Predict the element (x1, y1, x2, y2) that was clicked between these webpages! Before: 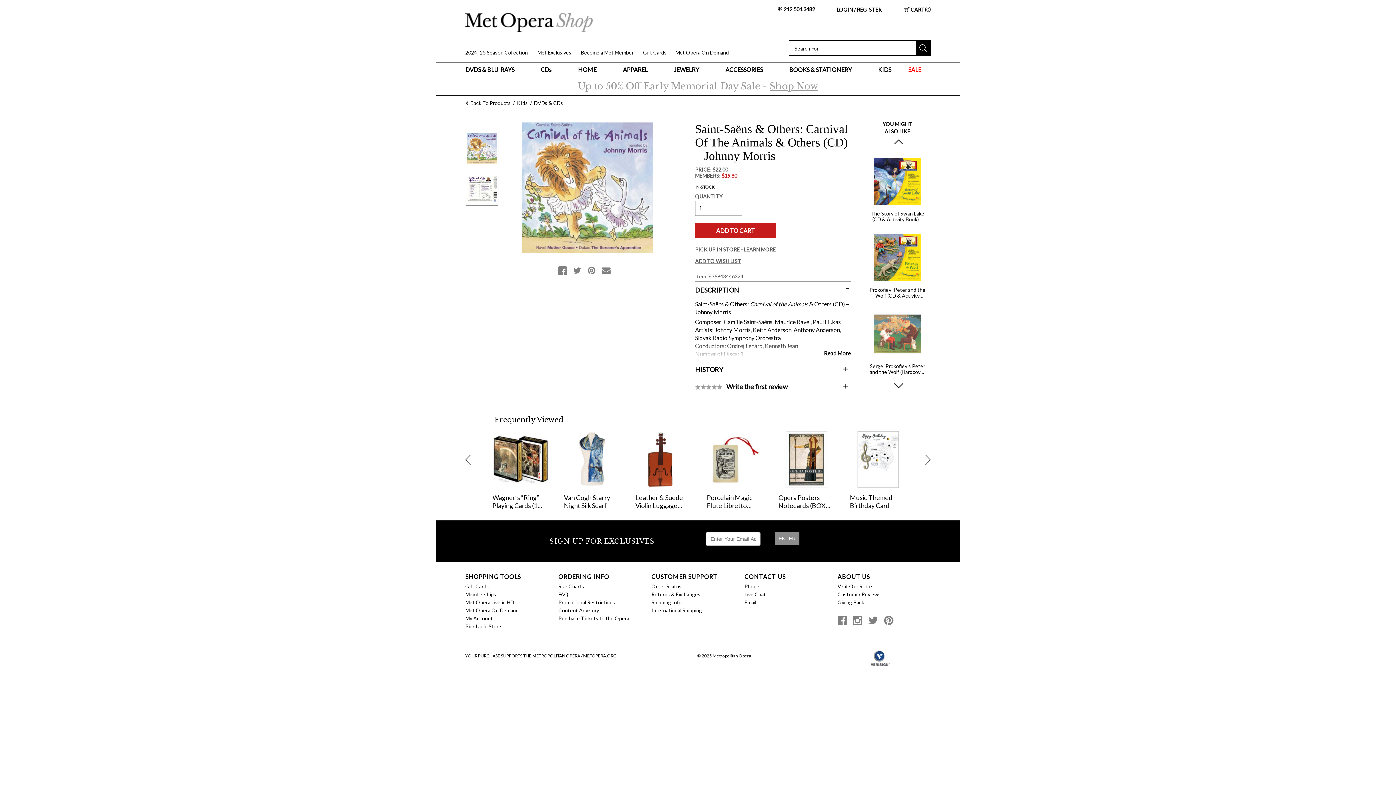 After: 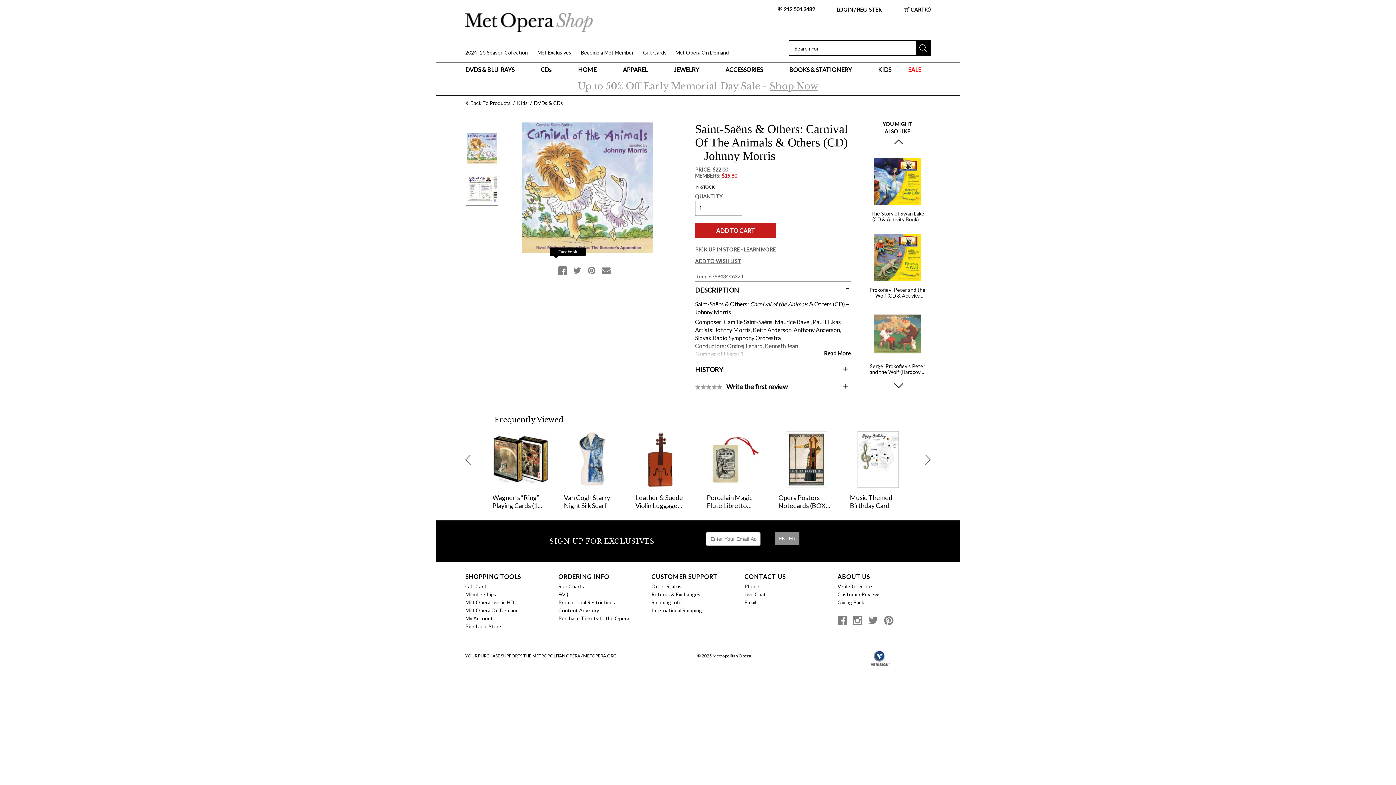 Action: bbox: (554, 260, 571, 278)